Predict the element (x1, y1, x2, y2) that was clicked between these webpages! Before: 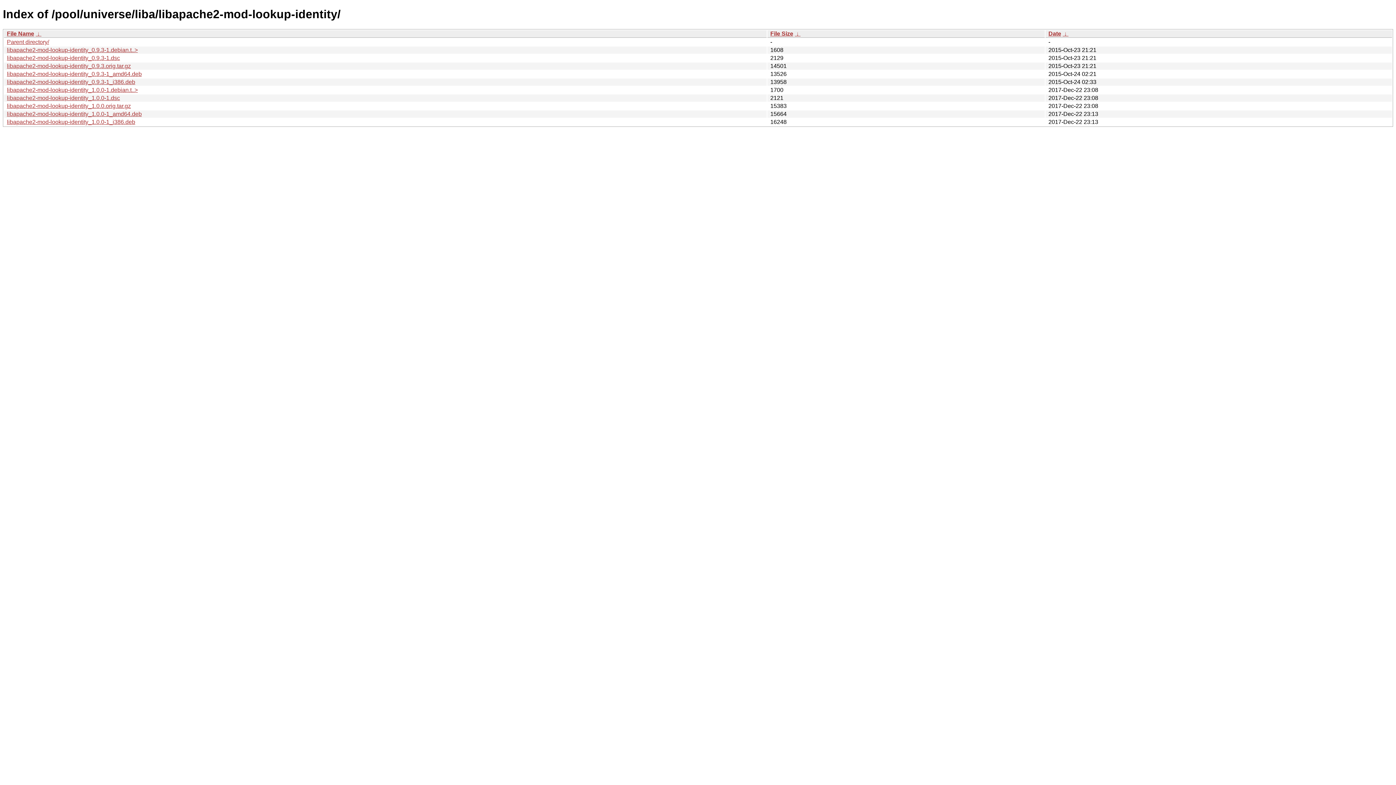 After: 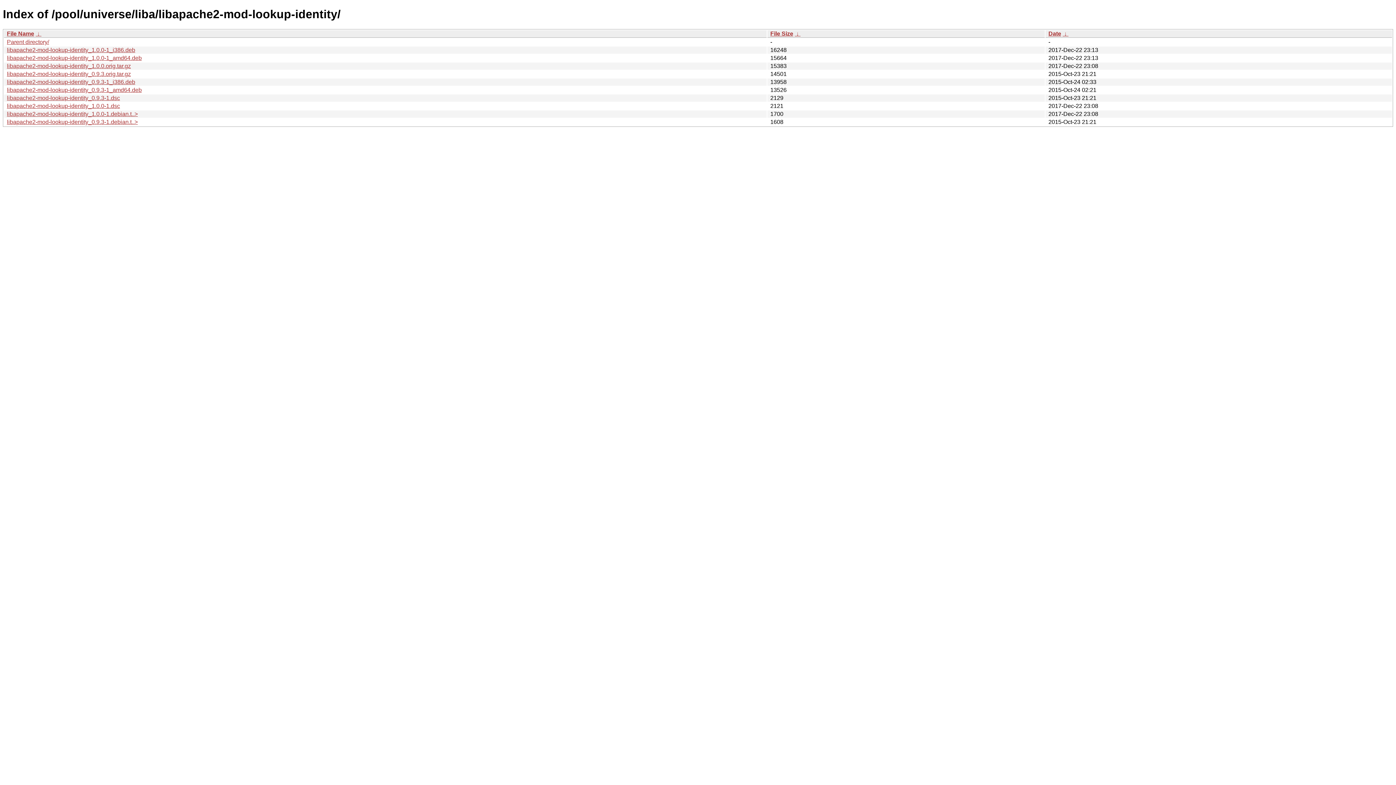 Action: label:  ↓  bbox: (794, 30, 800, 36)